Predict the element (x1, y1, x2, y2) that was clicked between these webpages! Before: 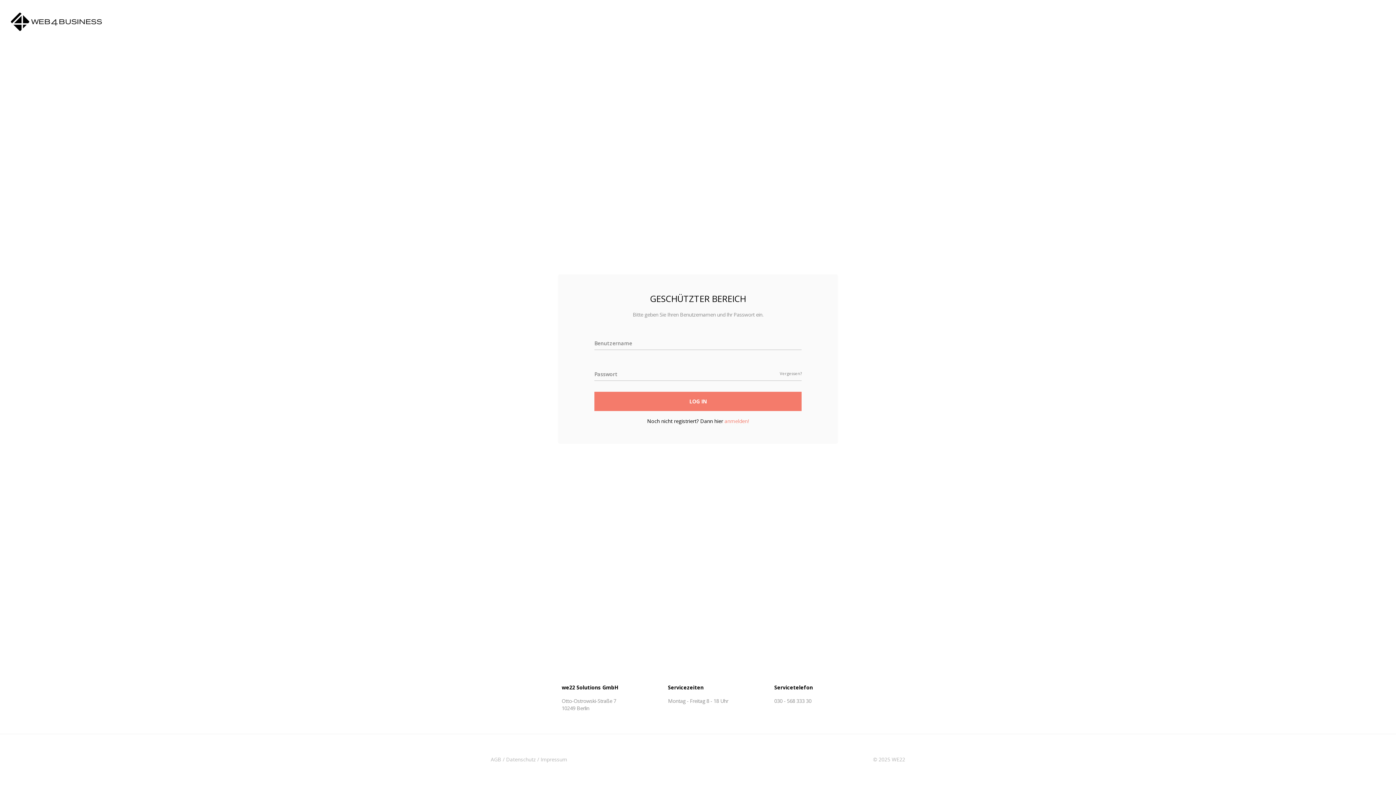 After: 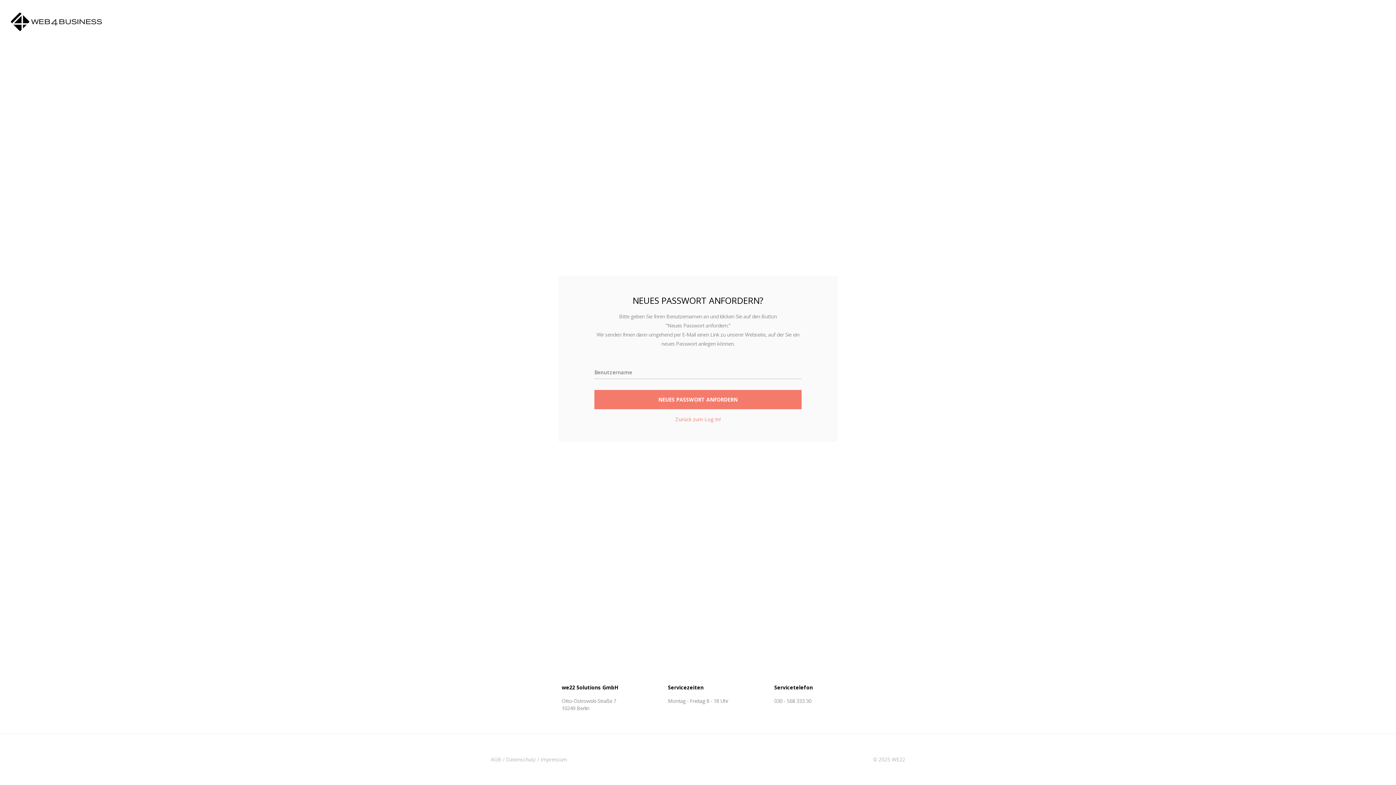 Action: bbox: (780, 371, 801, 376) label: Vergessen?